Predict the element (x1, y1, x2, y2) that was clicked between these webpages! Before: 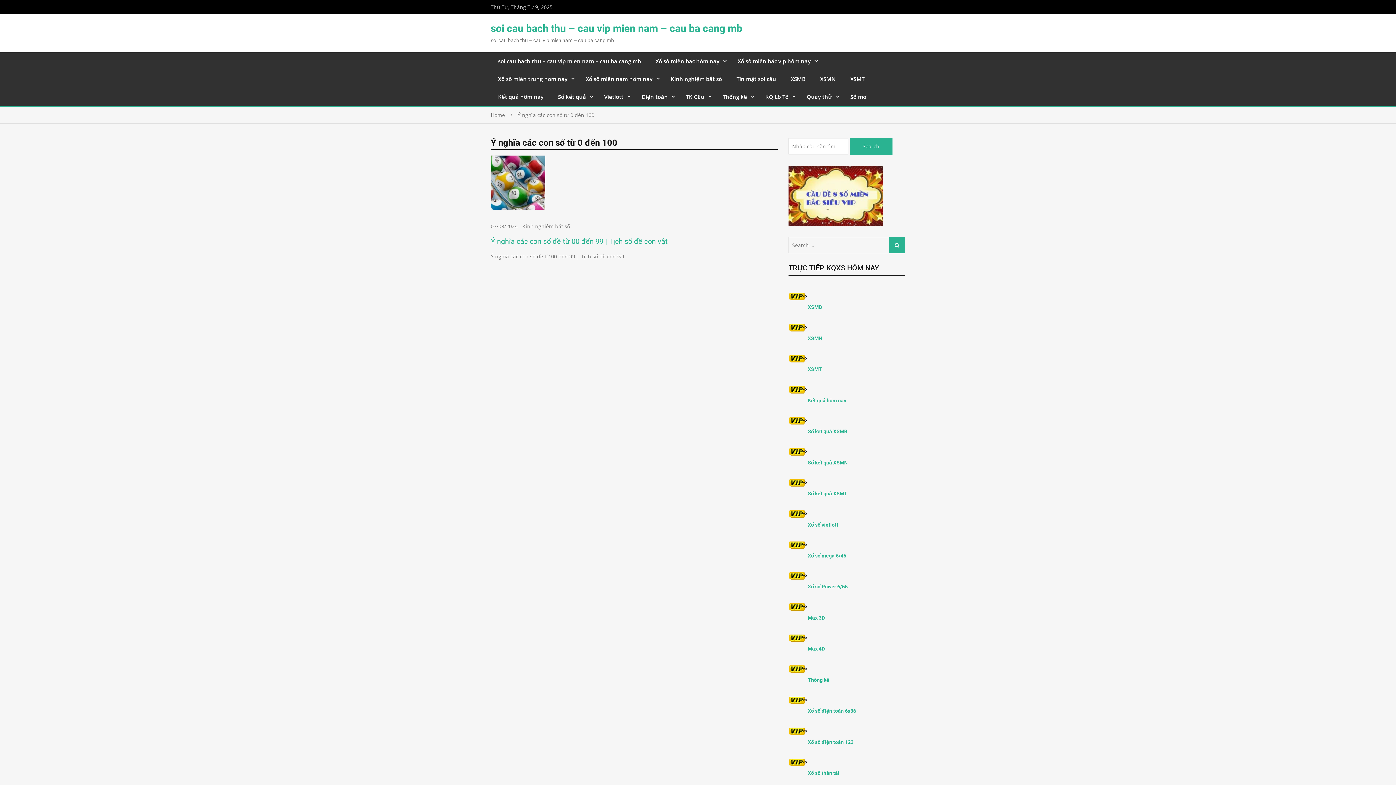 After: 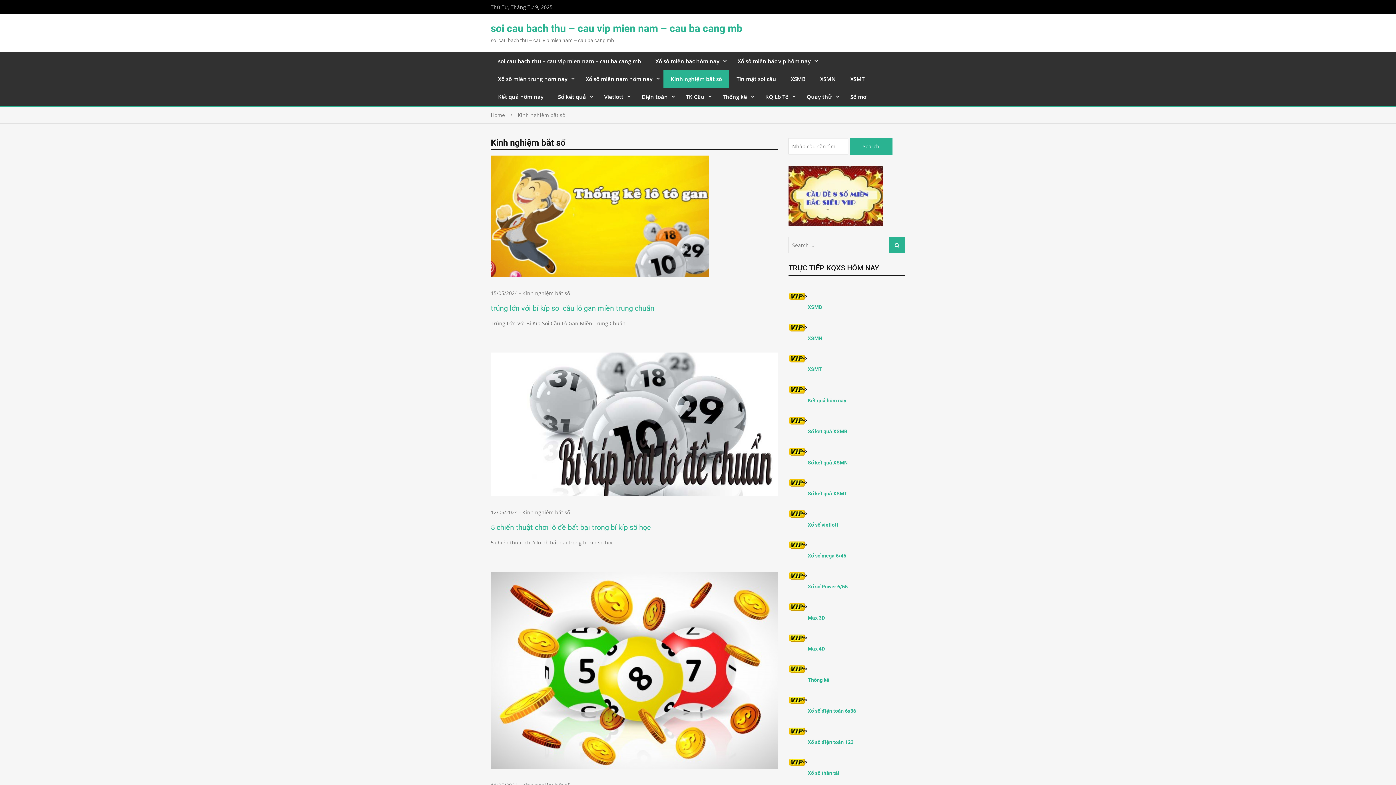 Action: bbox: (522, 222, 570, 229) label: Kinh nghiệm bắt số